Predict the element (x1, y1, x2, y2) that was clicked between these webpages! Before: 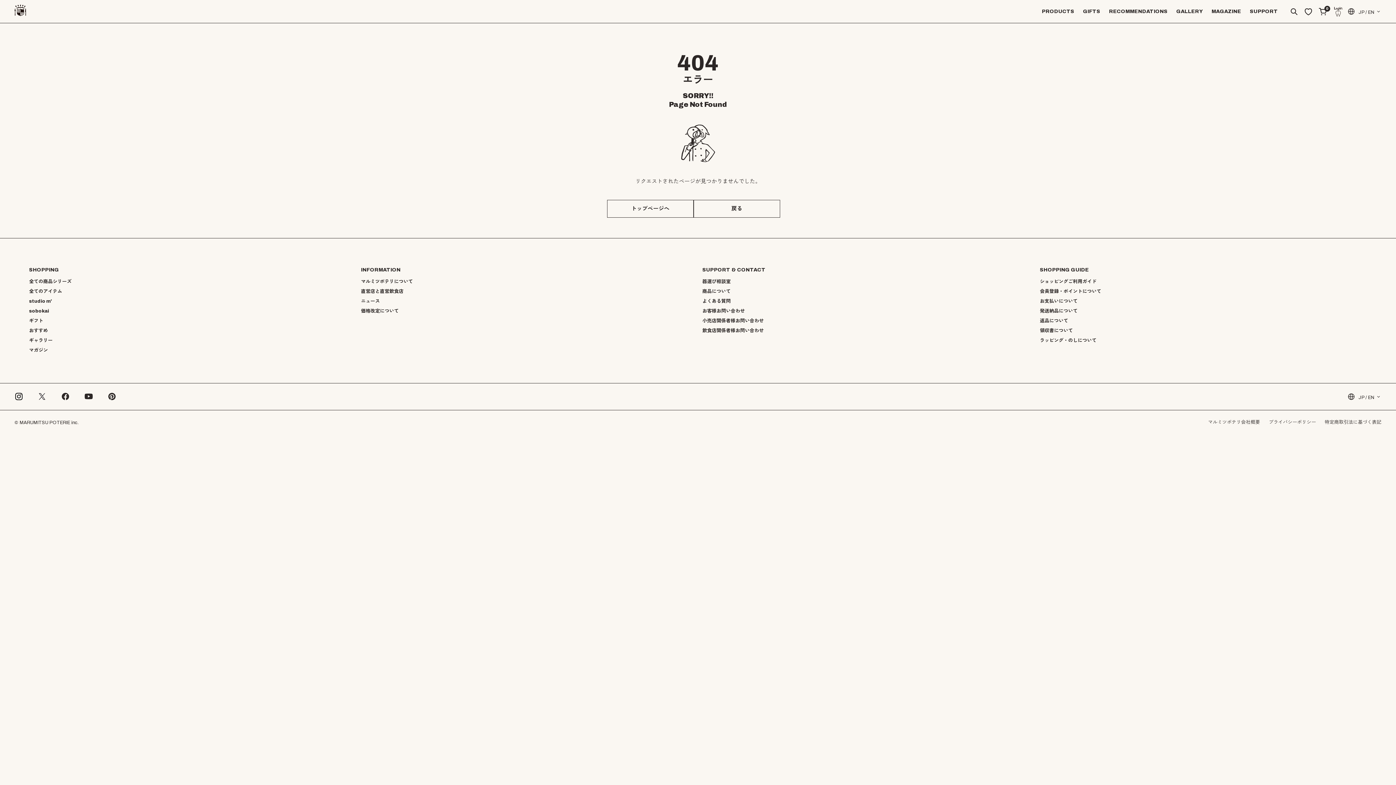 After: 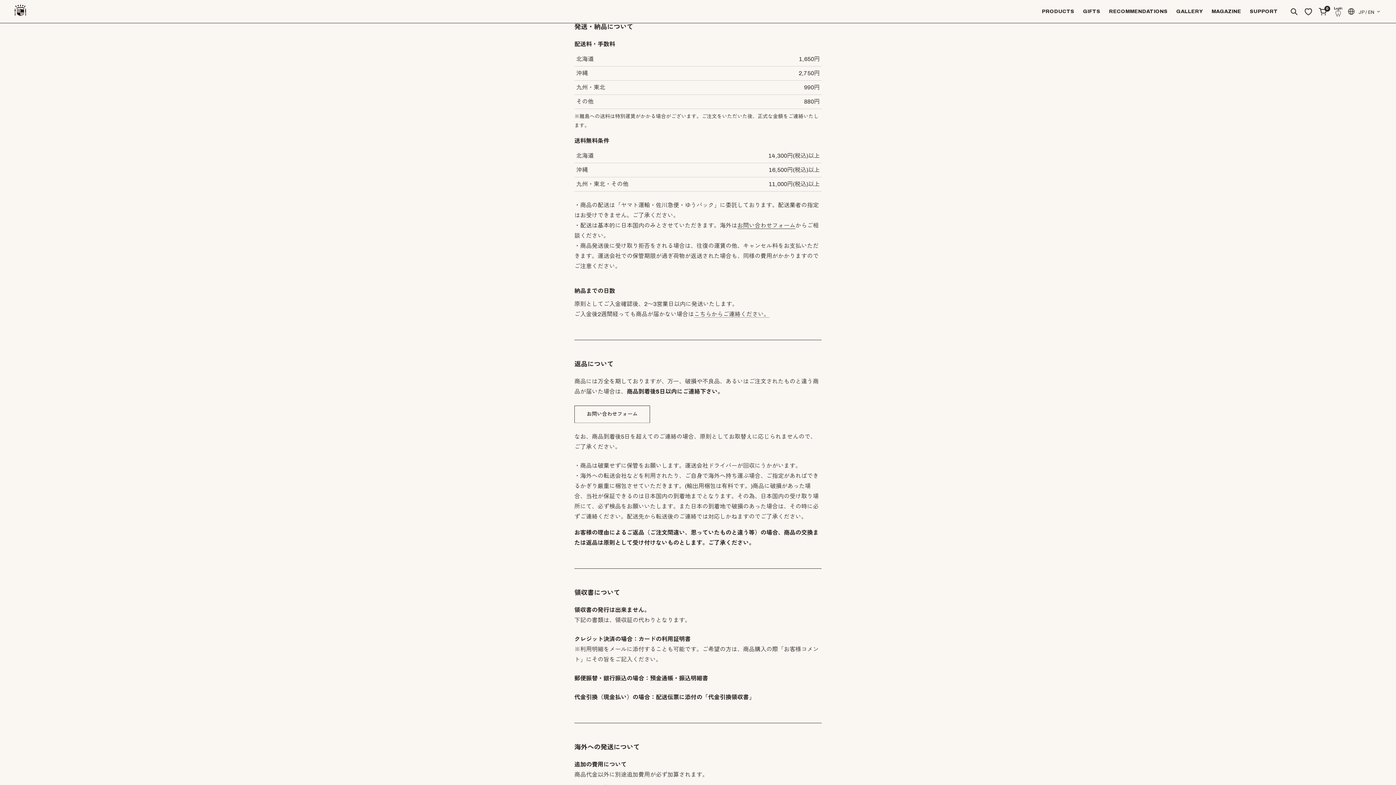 Action: label: 発送納品について bbox: (1040, 308, 1077, 313)